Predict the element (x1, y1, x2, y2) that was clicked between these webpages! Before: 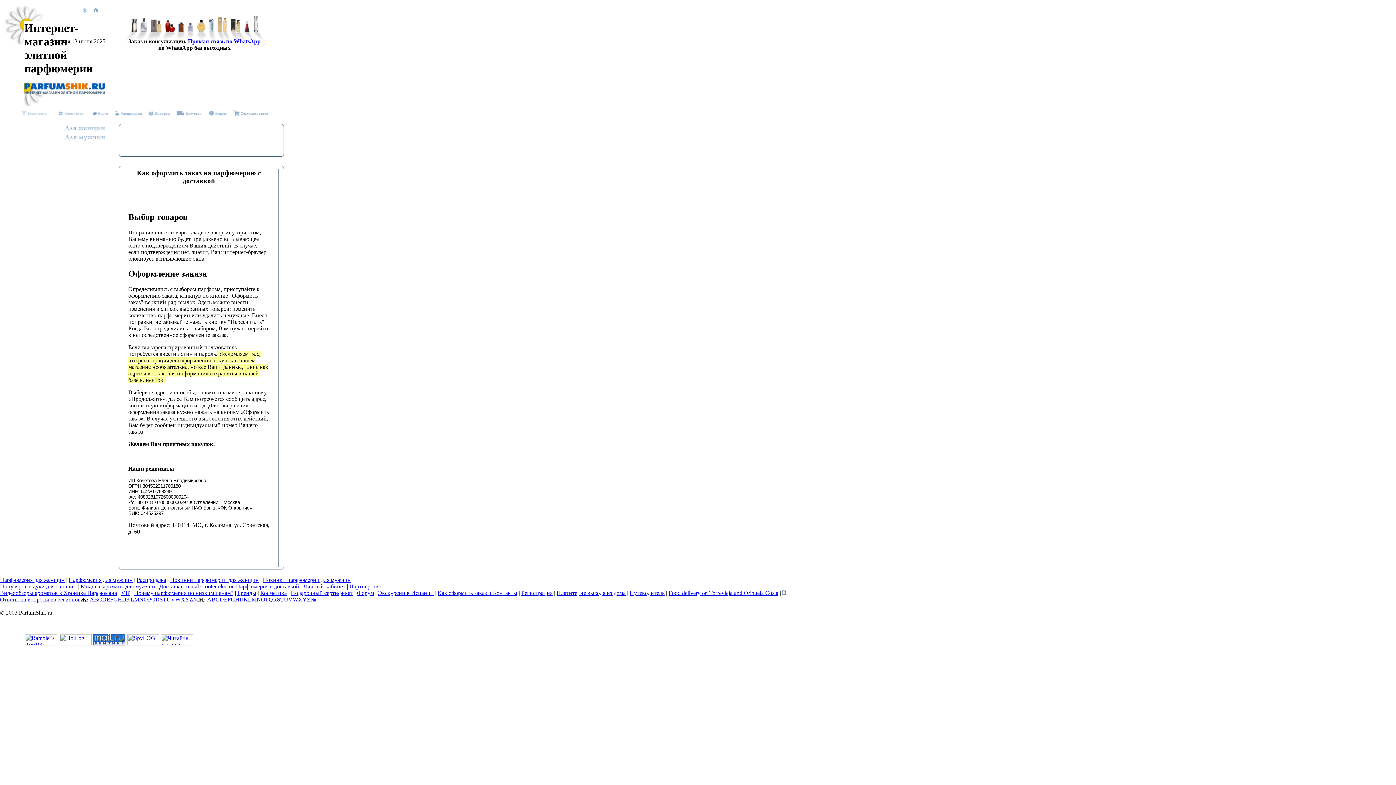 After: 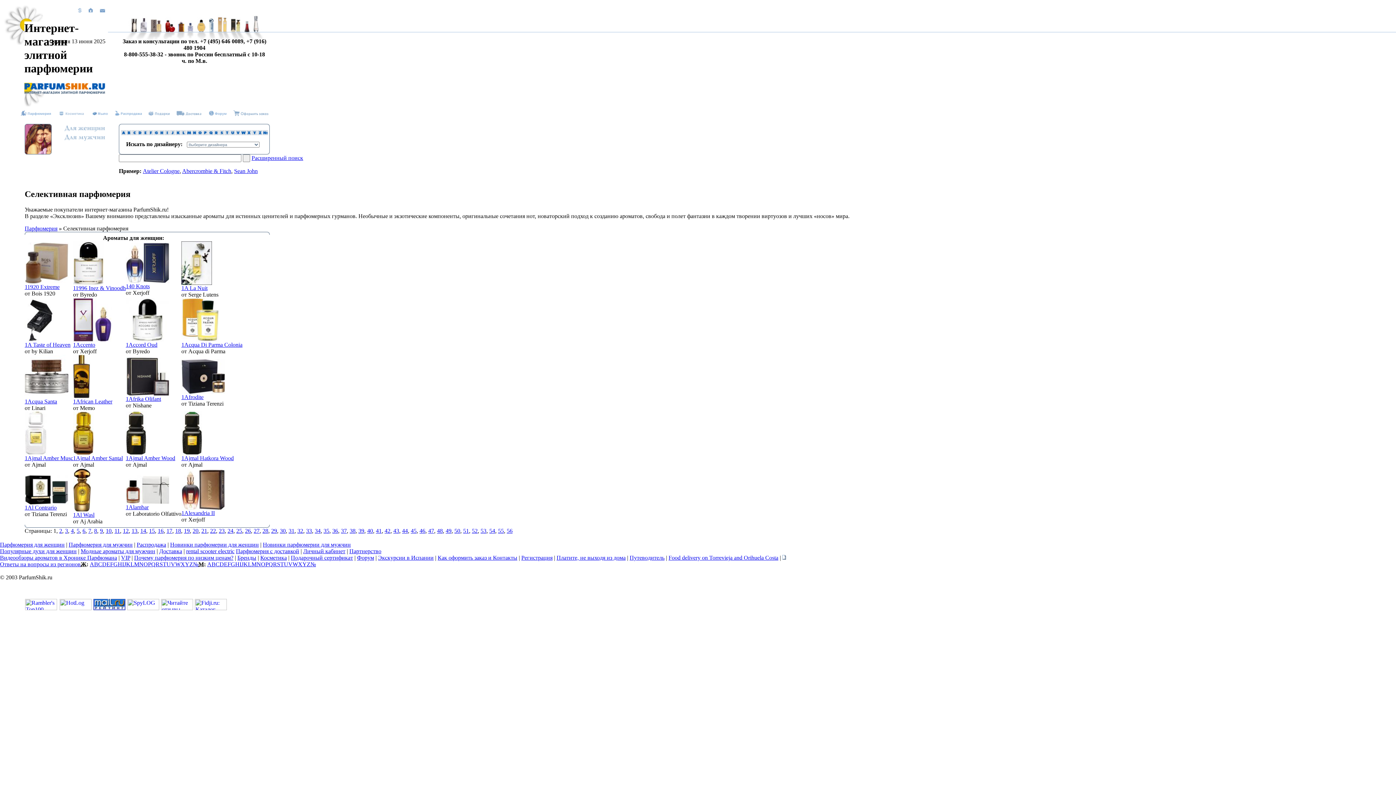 Action: bbox: (19, 110, 47, 117)